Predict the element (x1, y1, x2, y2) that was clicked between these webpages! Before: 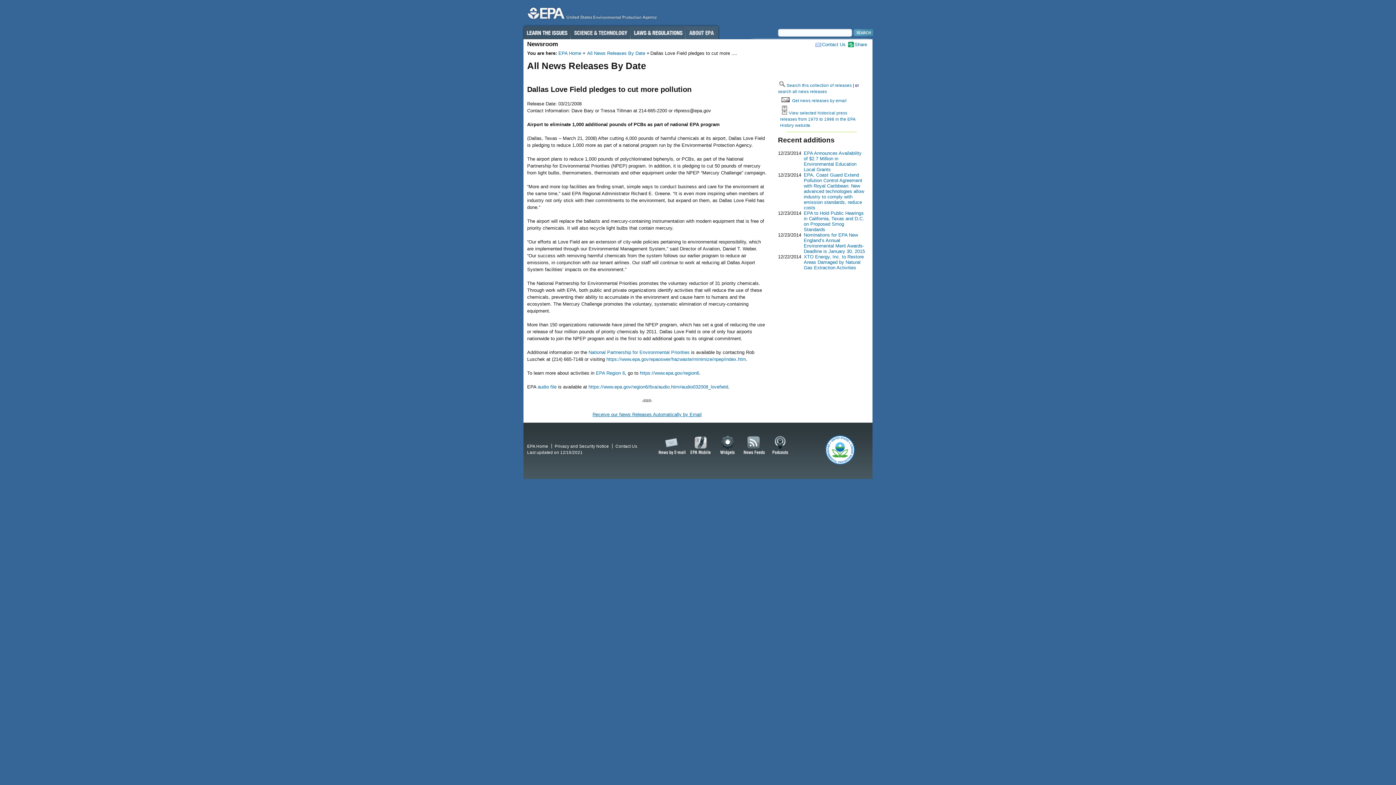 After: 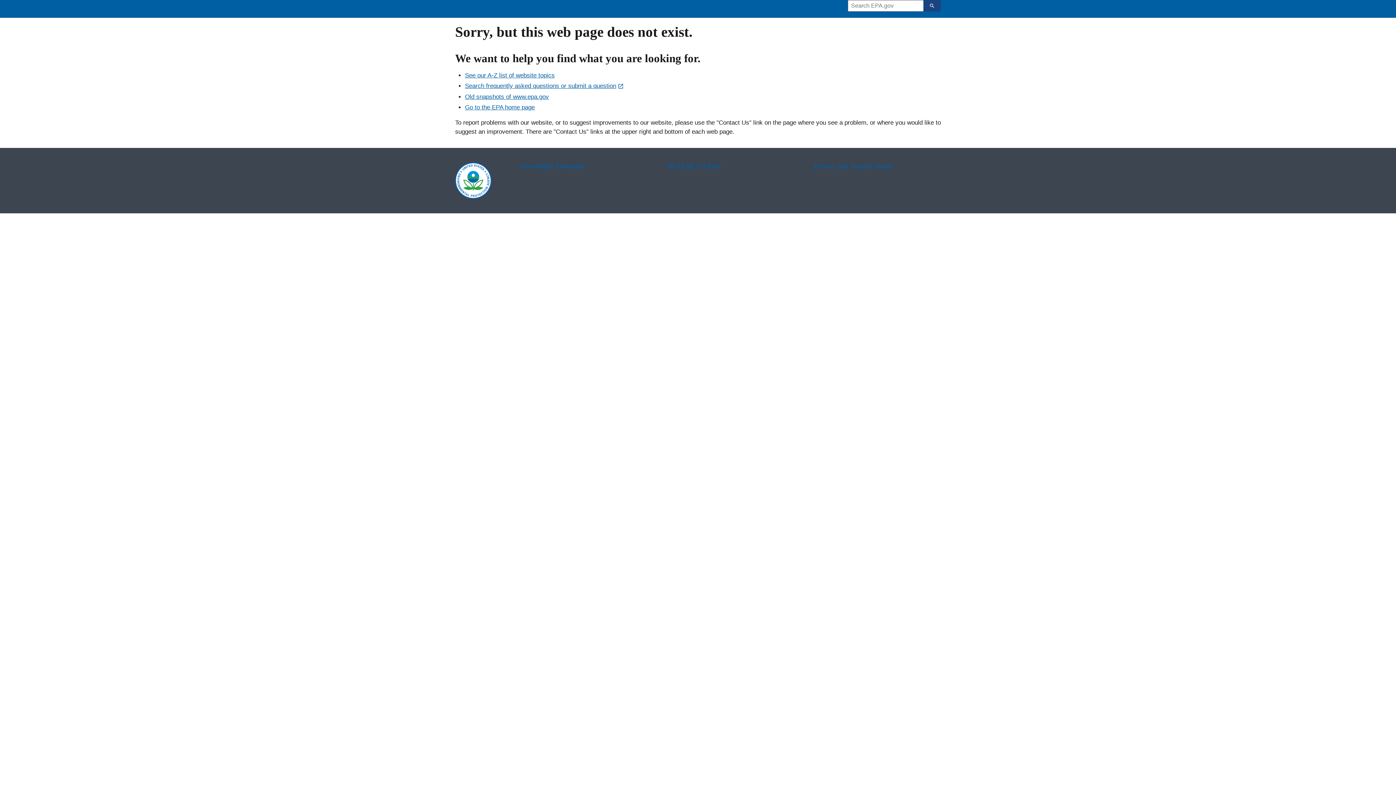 Action: bbox: (815, 39, 849, 47) label: Contact Us